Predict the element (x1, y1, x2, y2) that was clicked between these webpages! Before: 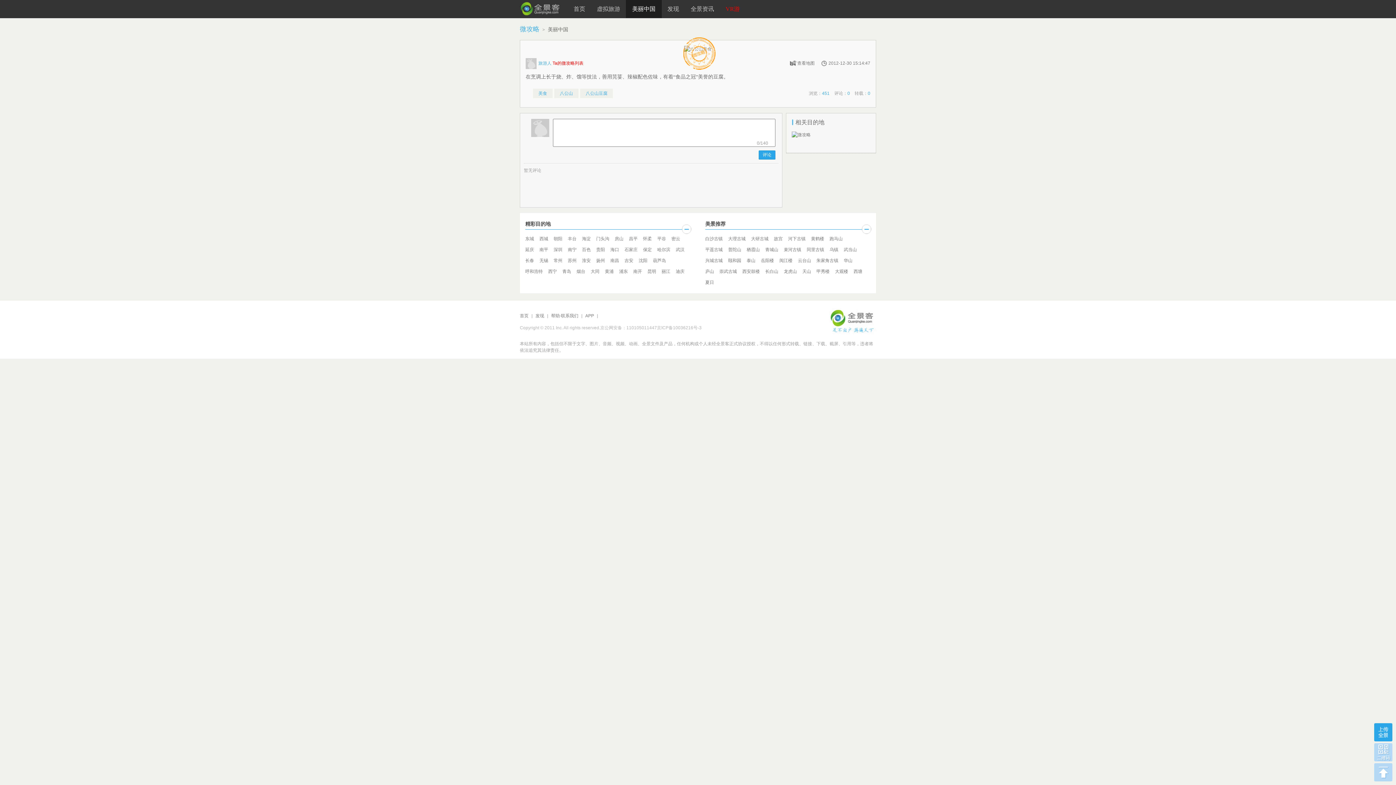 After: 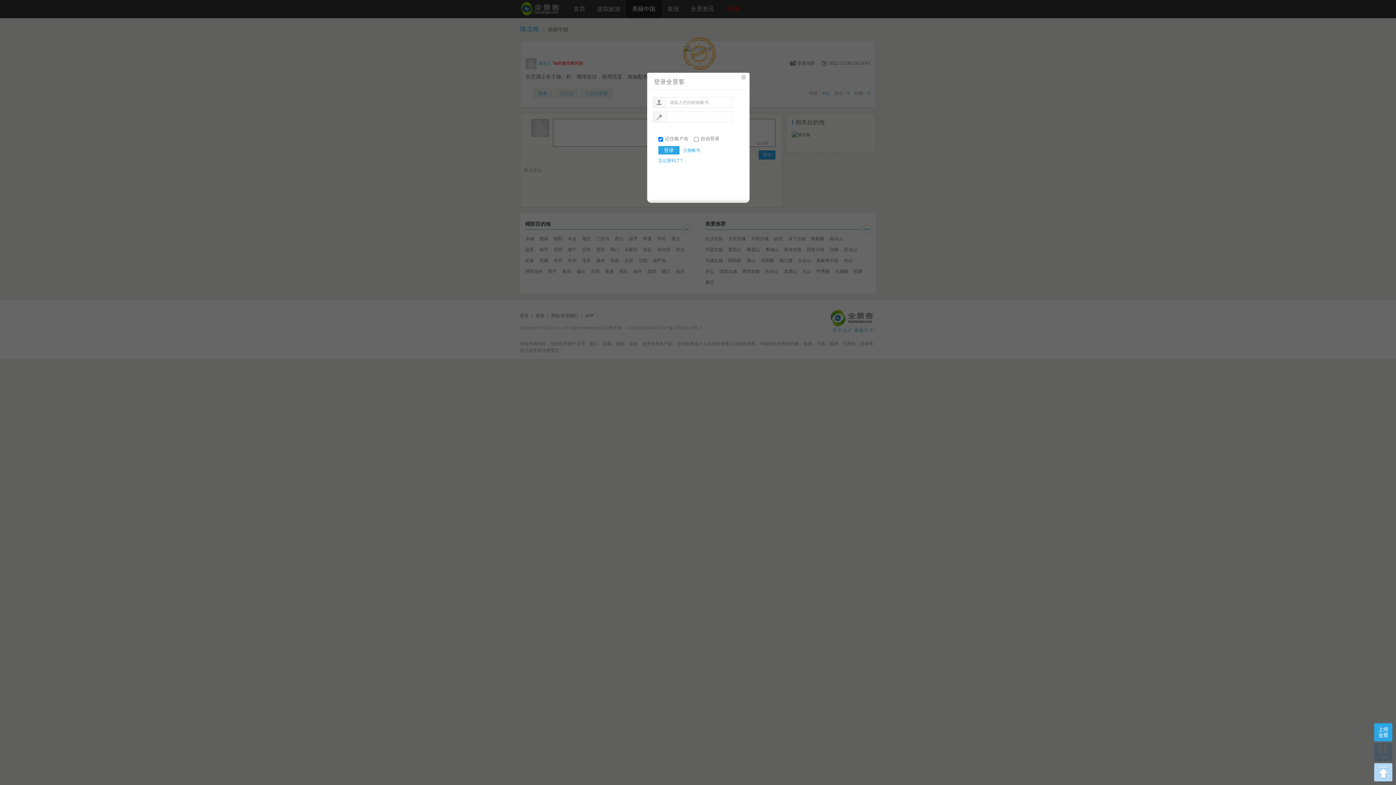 Action: label: 评论 bbox: (758, 150, 775, 159)